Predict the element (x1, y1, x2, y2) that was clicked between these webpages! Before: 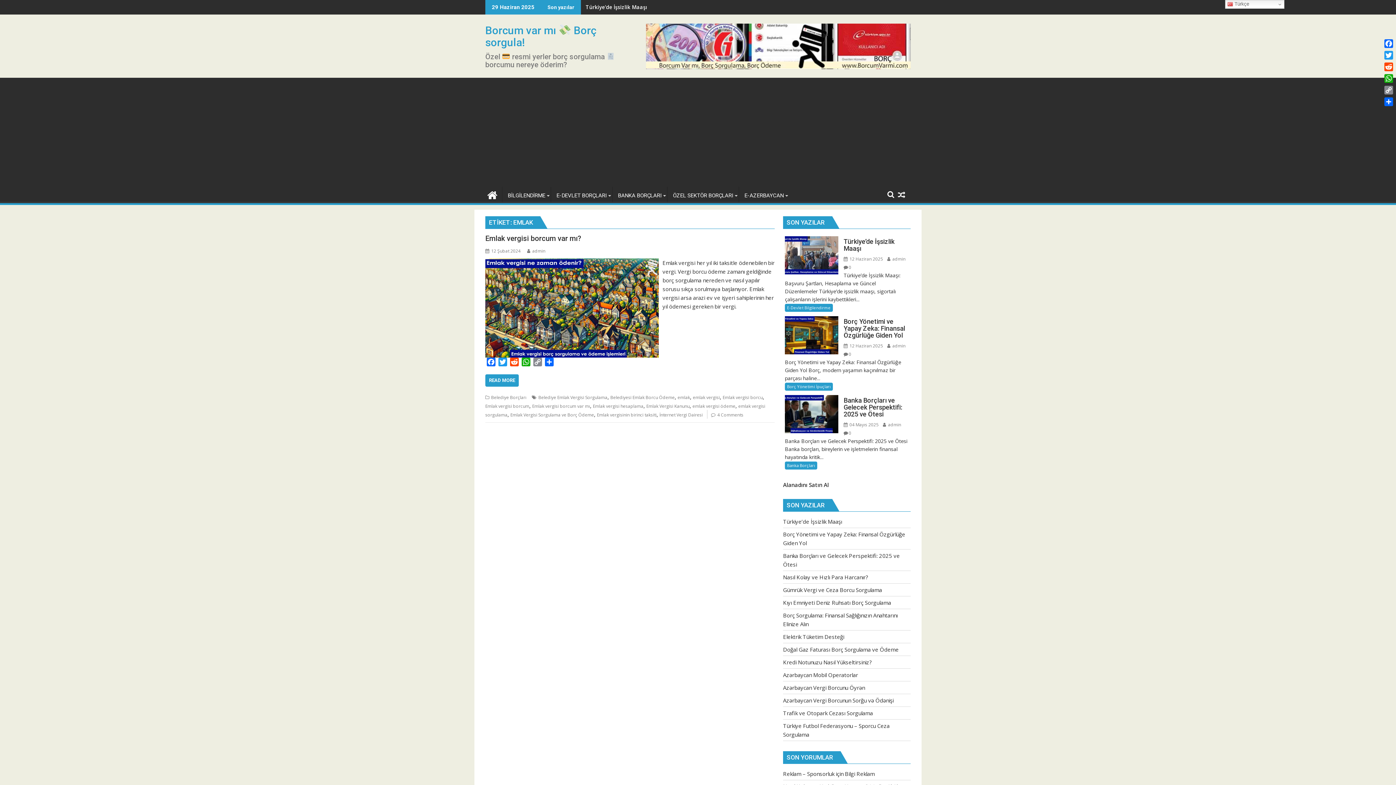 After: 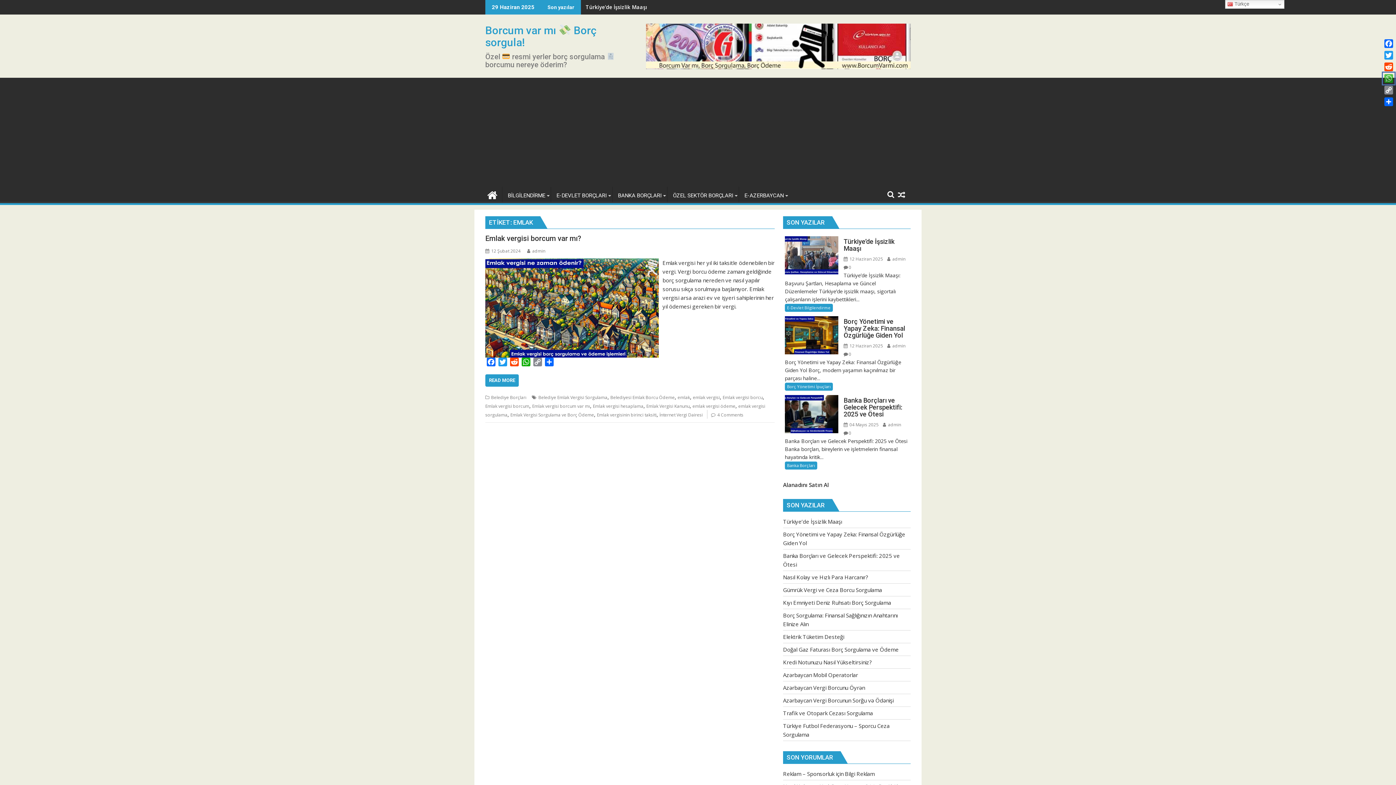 Action: label: WhatsApp bbox: (1383, 72, 1394, 84)